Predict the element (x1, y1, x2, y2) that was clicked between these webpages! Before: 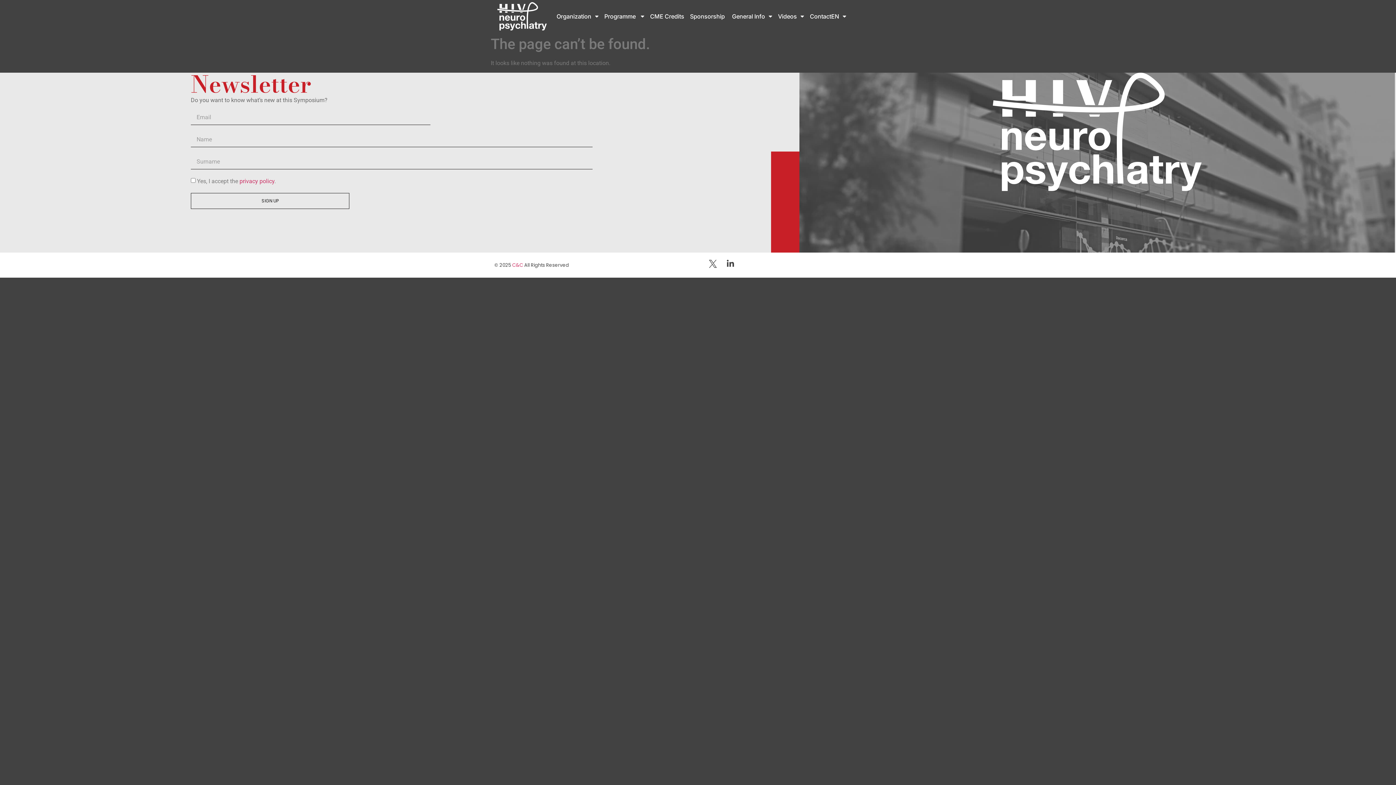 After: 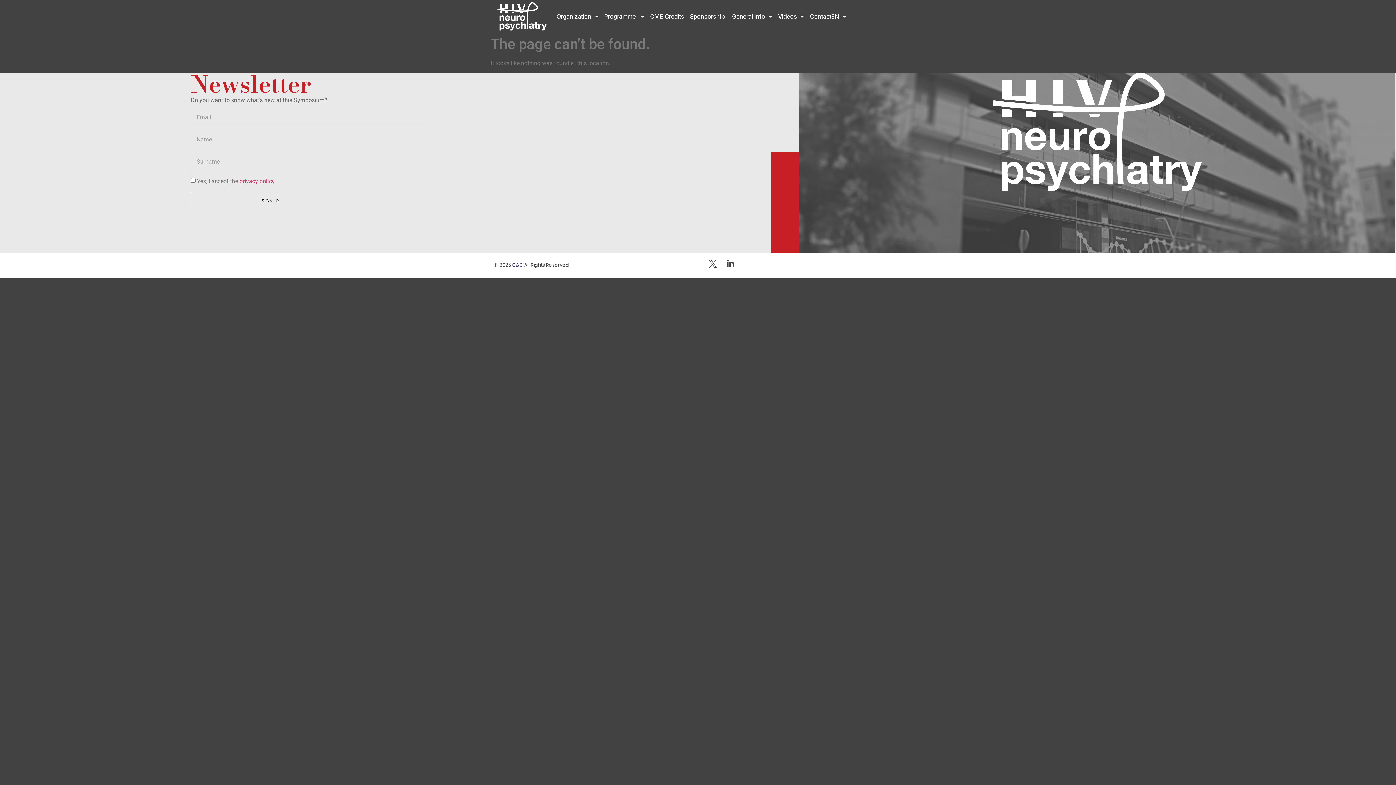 Action: label:  C&C  bbox: (511, 261, 524, 268)